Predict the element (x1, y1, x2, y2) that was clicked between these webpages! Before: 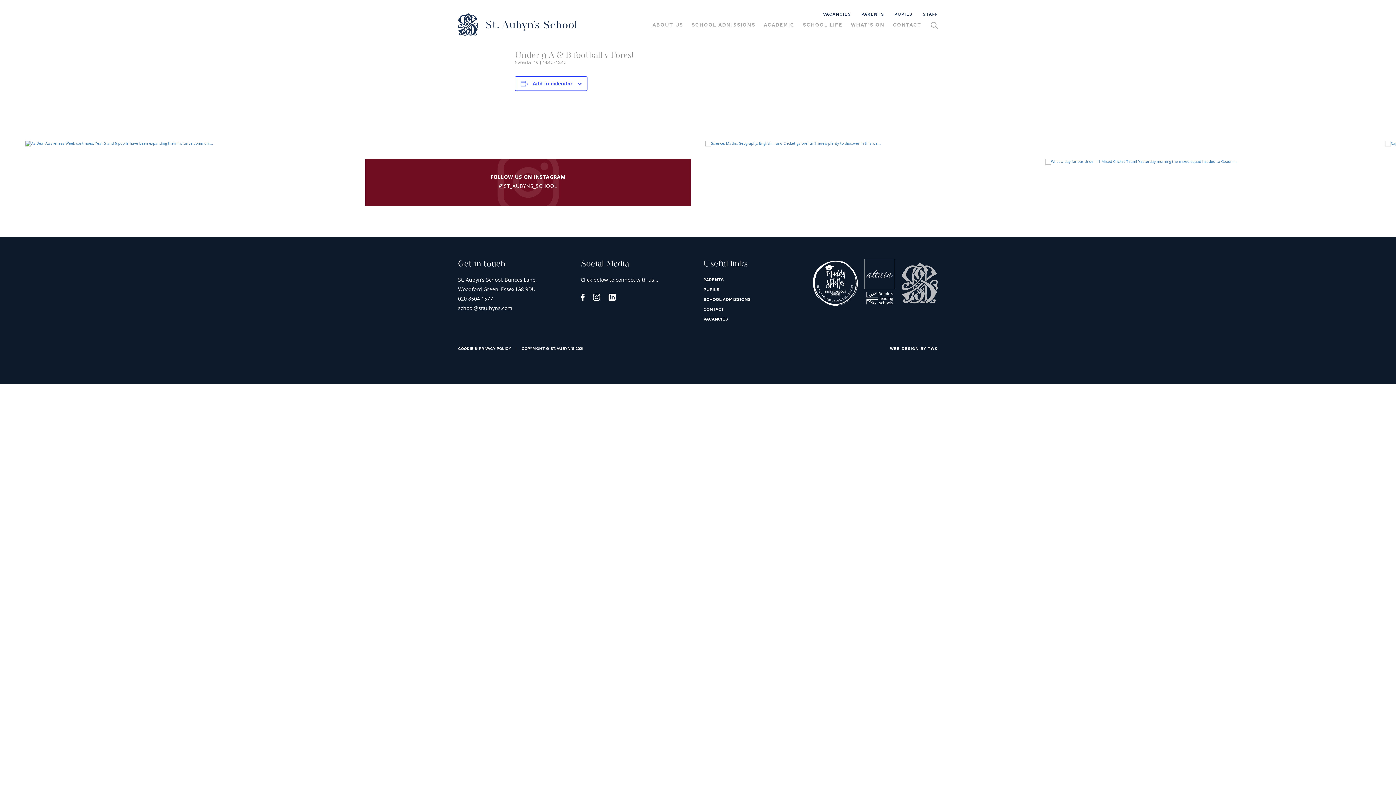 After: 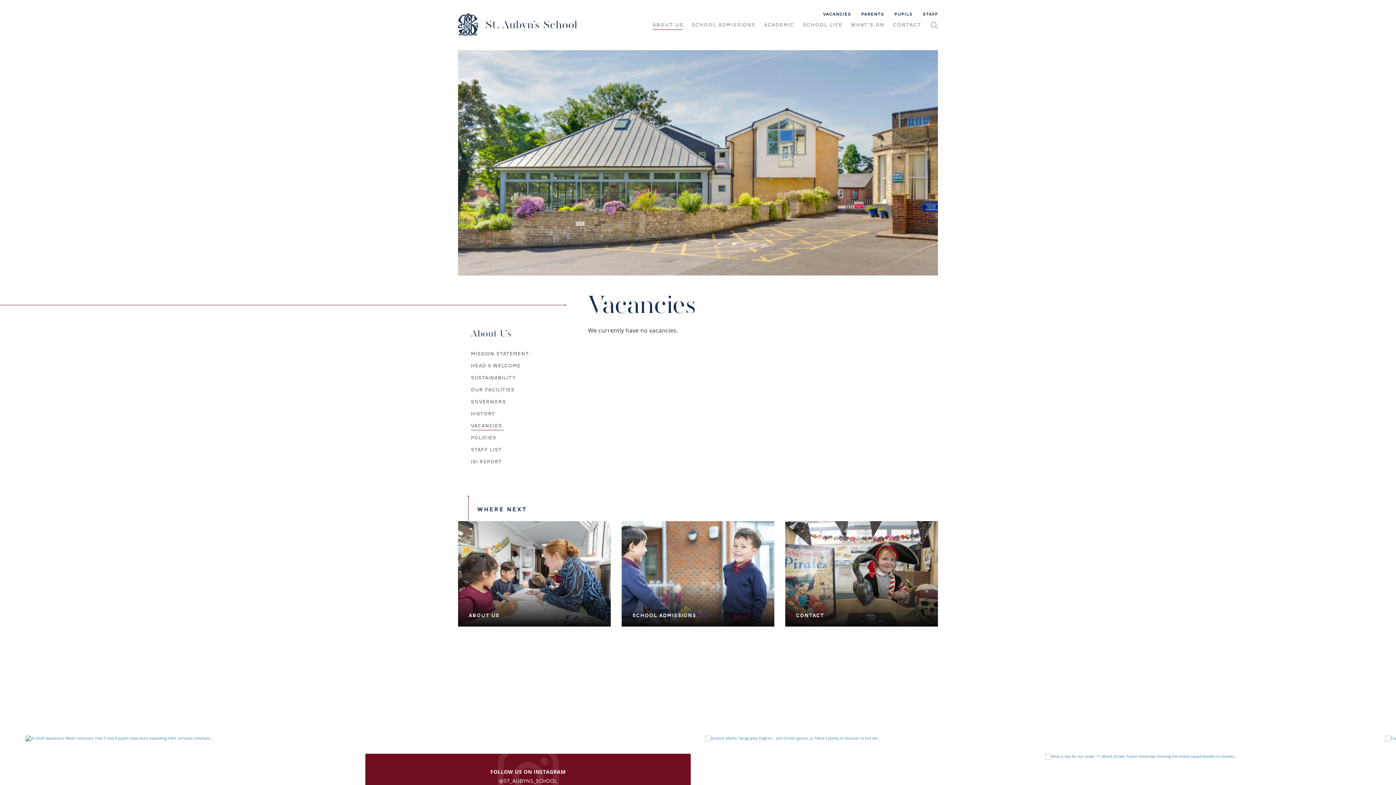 Action: label: VACANCIES bbox: (703, 315, 728, 322)